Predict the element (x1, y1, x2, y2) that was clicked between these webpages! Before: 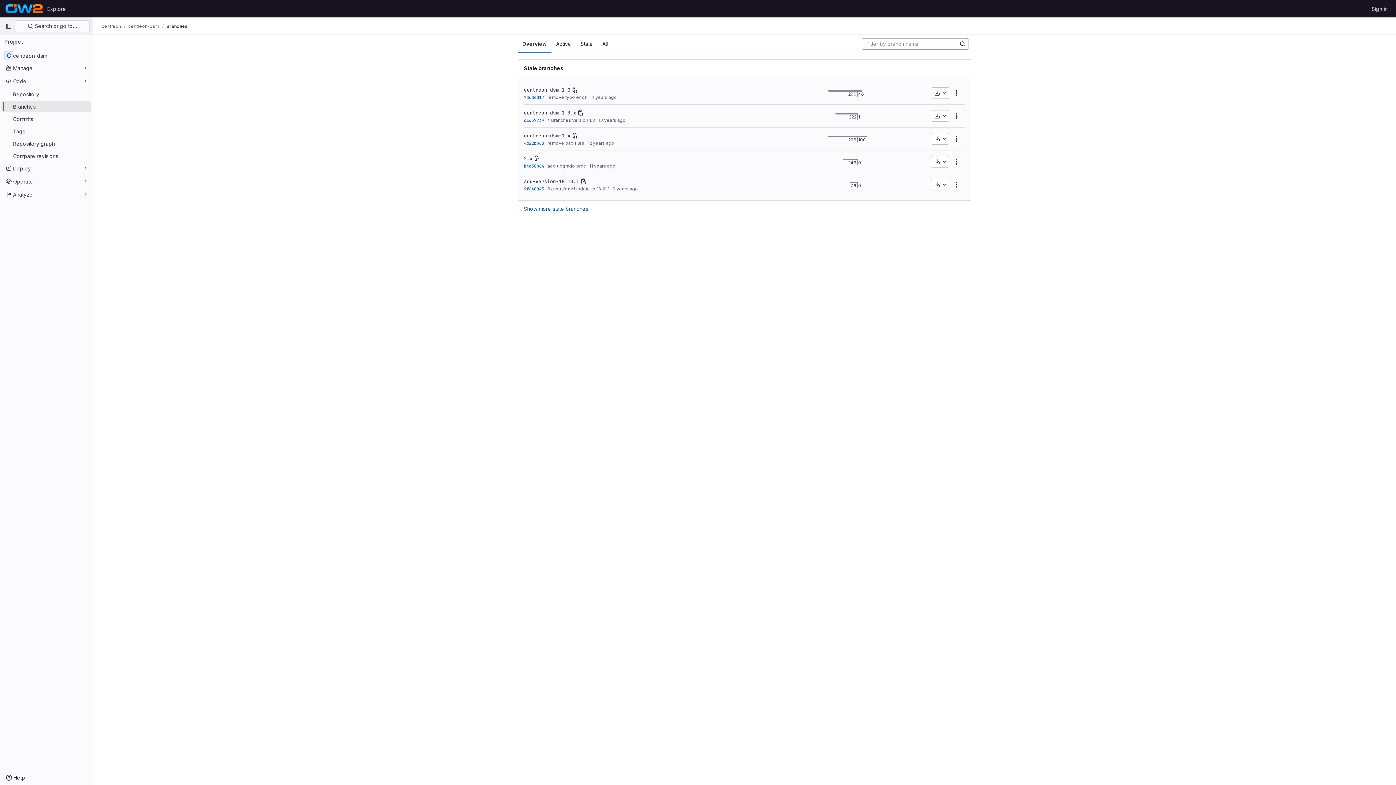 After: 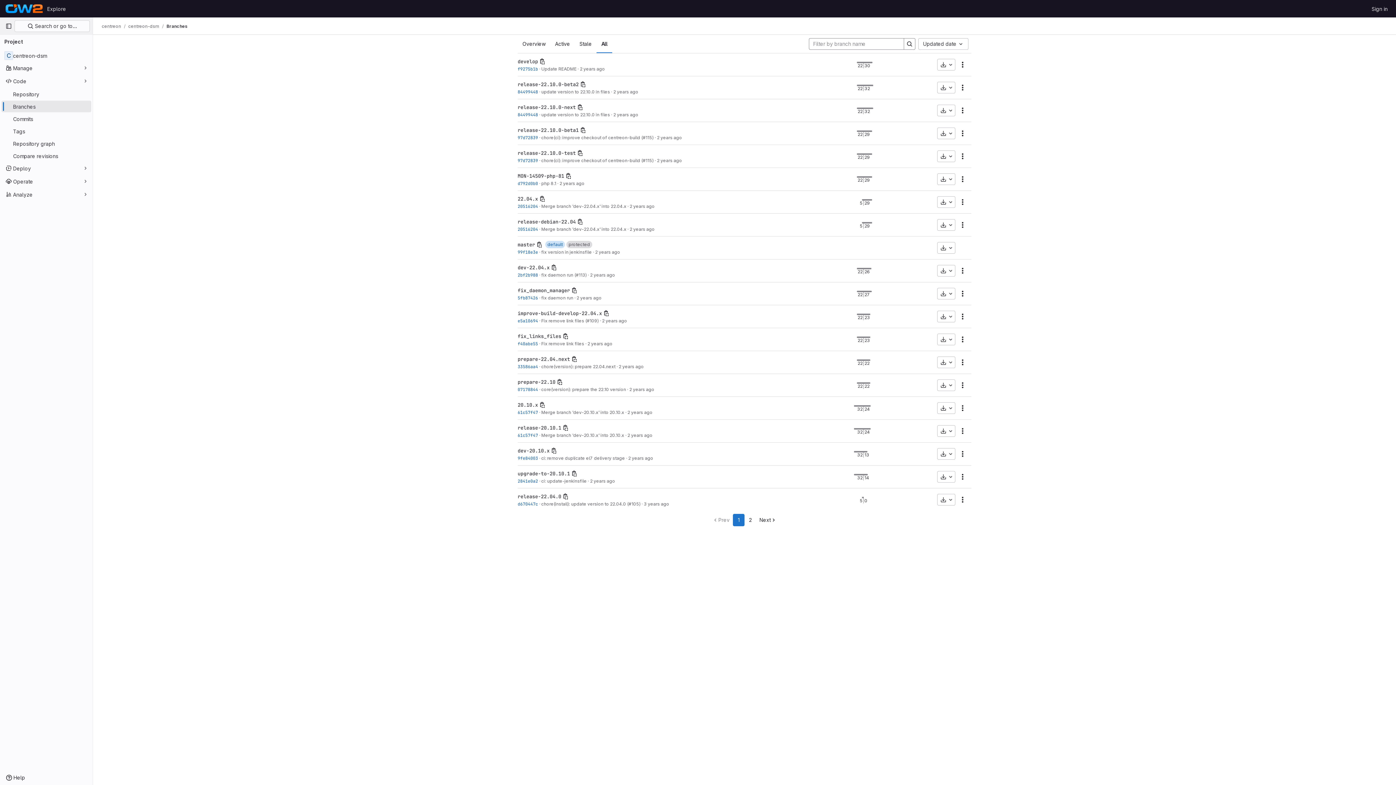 Action: bbox: (597, 34, 613, 53) label: All